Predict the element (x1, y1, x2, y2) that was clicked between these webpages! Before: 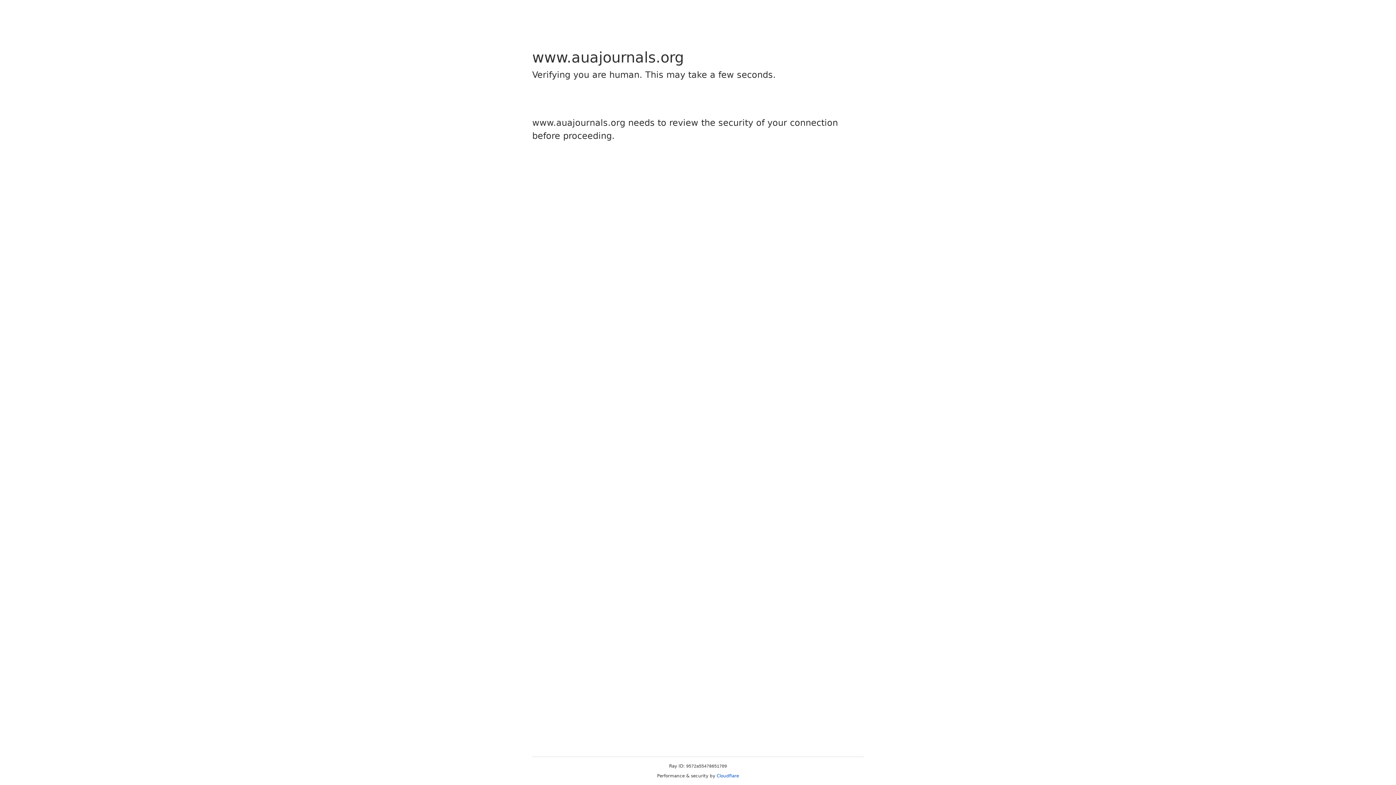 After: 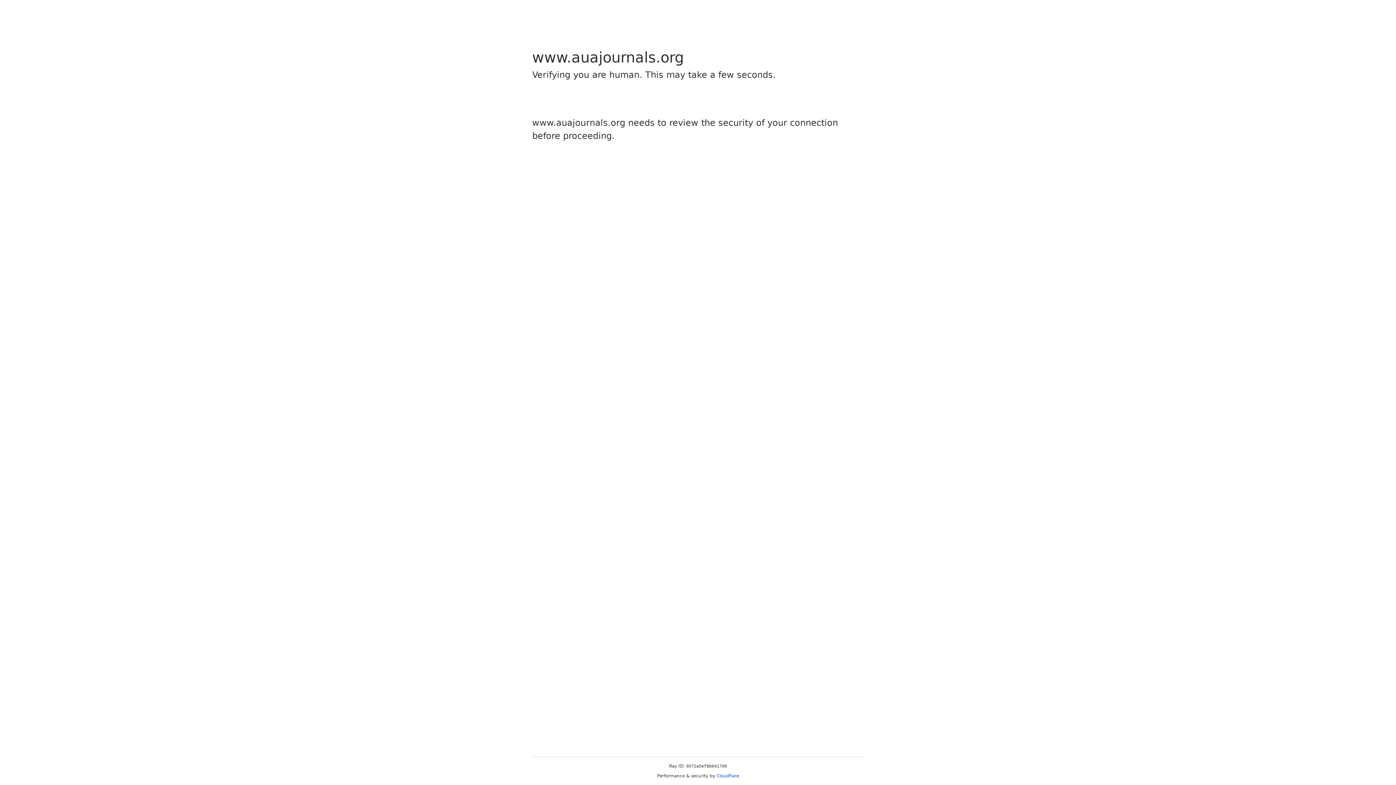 Action: bbox: (716, 773, 739, 778) label: Cloudflare